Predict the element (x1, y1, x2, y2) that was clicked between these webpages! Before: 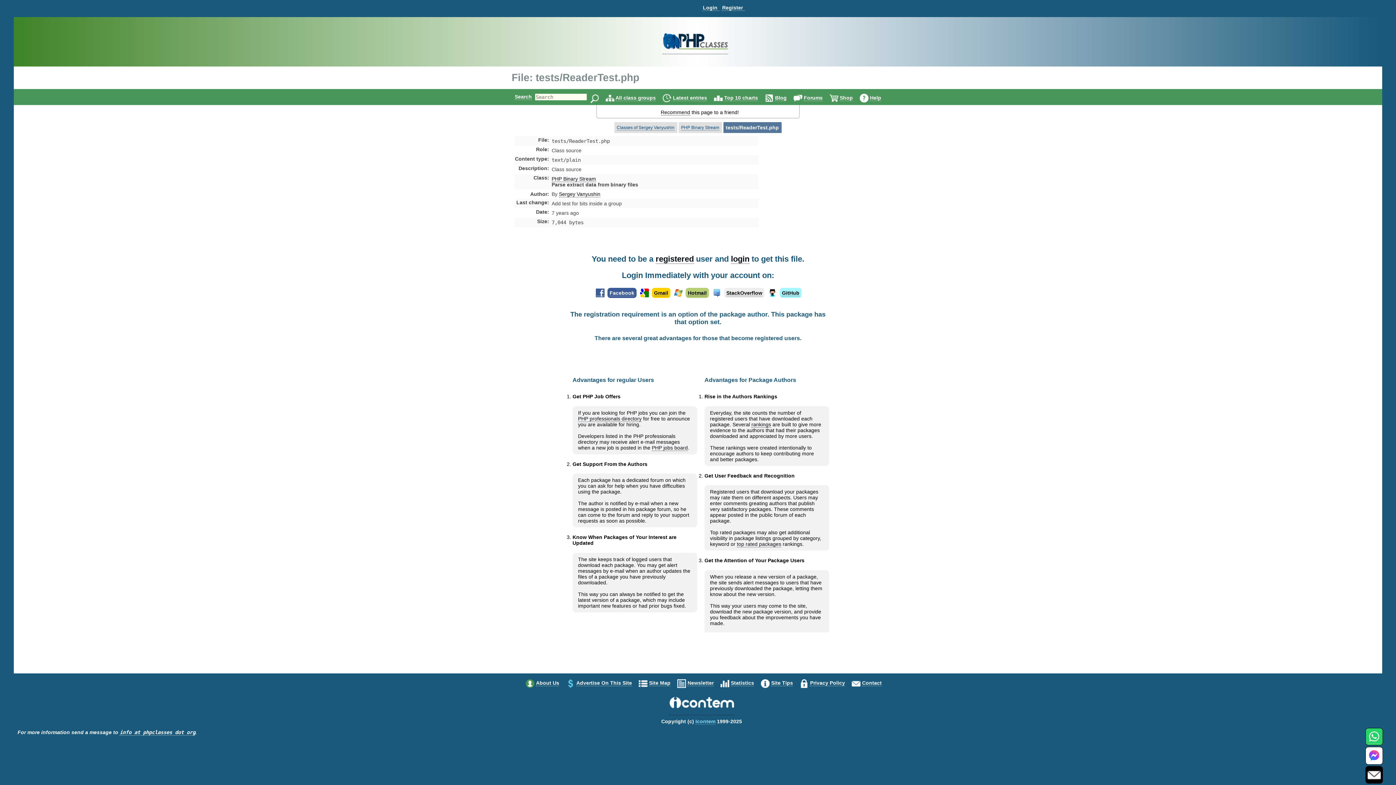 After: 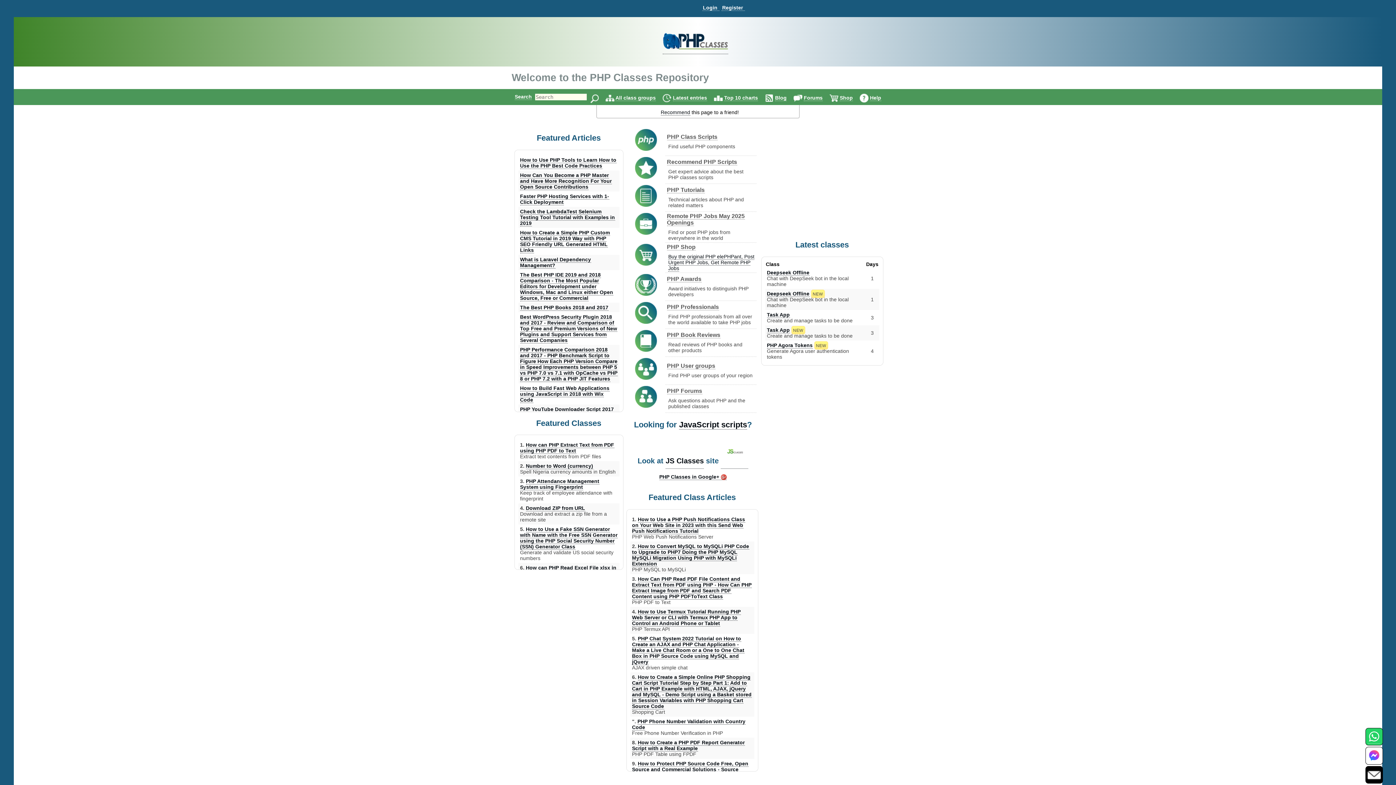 Action: bbox: (662, 48, 728, 54)